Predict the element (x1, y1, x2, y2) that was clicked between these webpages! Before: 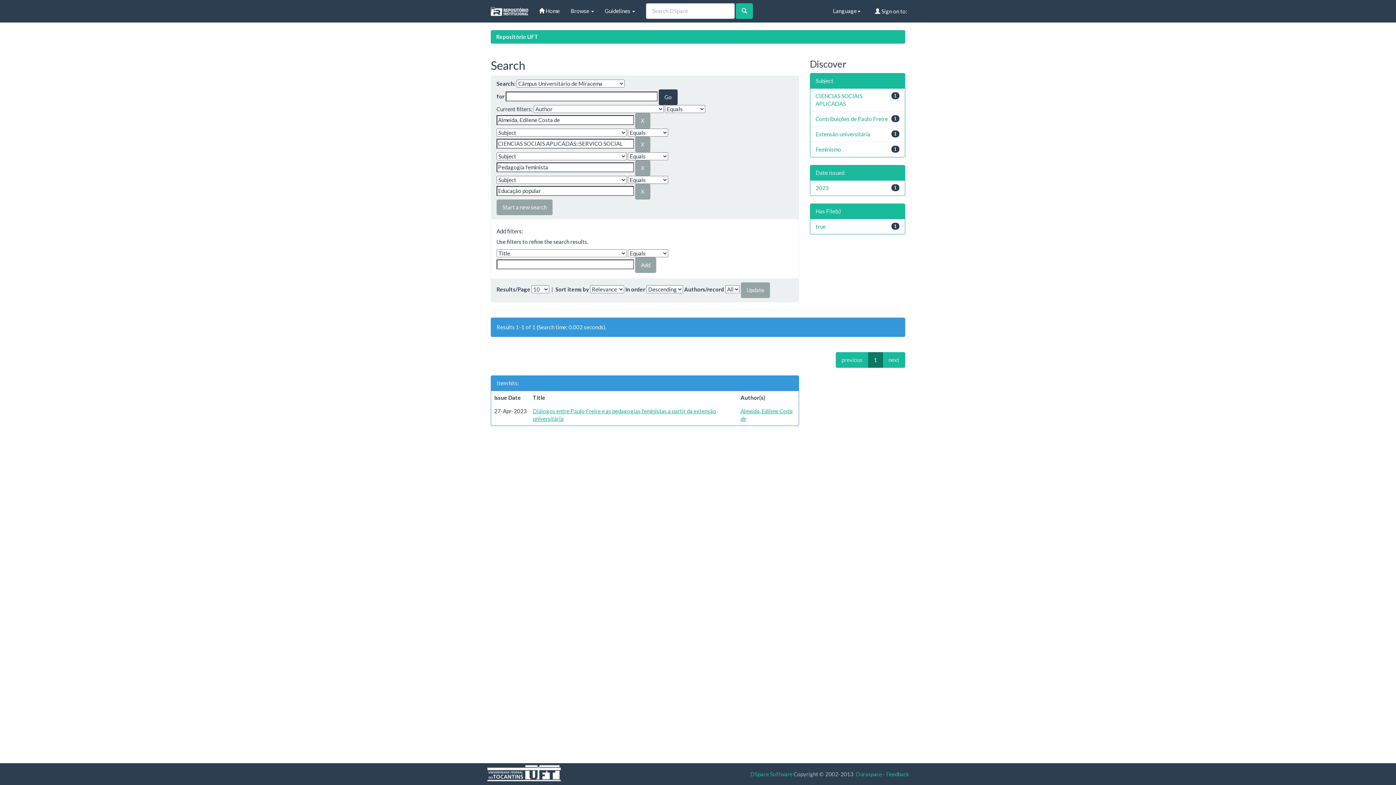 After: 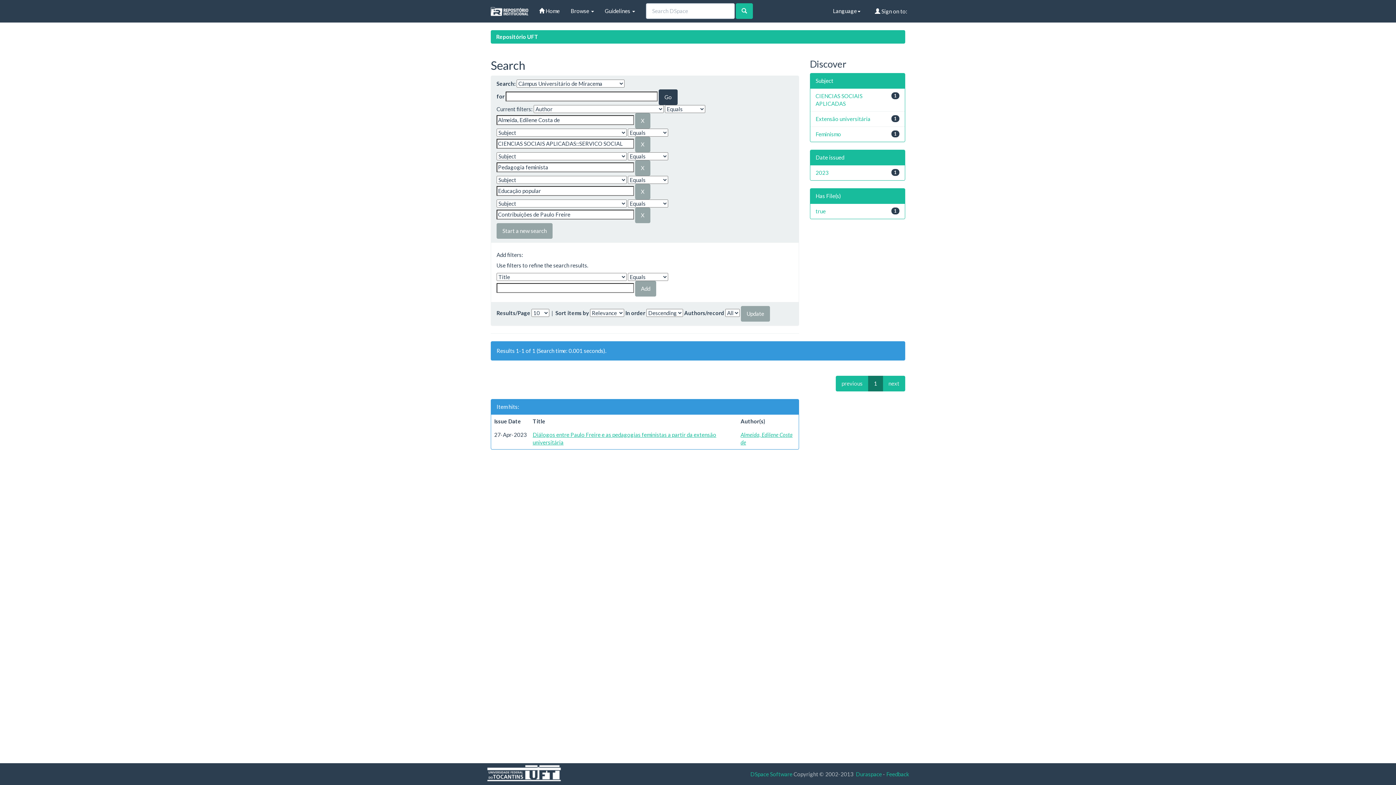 Action: bbox: (815, 115, 888, 122) label: Contribuições de Paulo Freire